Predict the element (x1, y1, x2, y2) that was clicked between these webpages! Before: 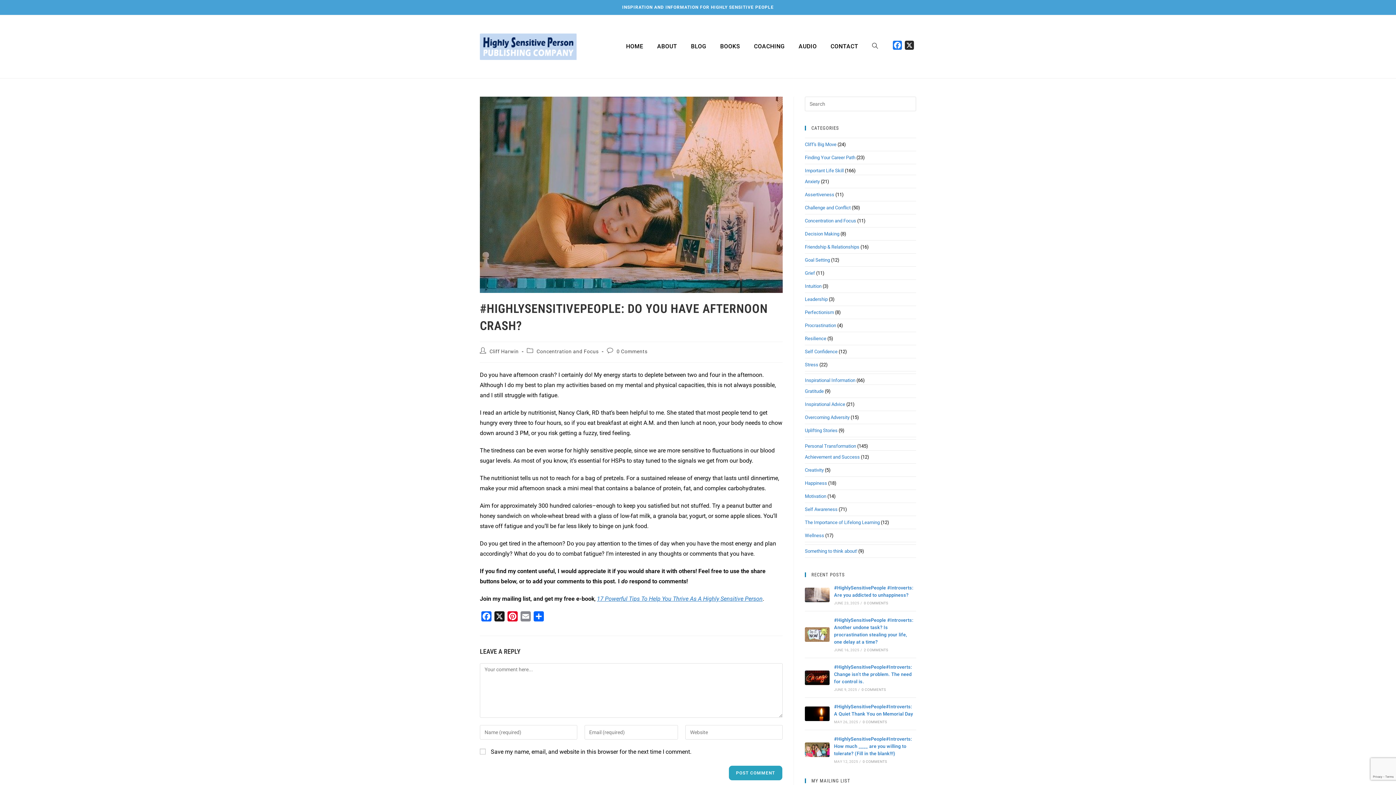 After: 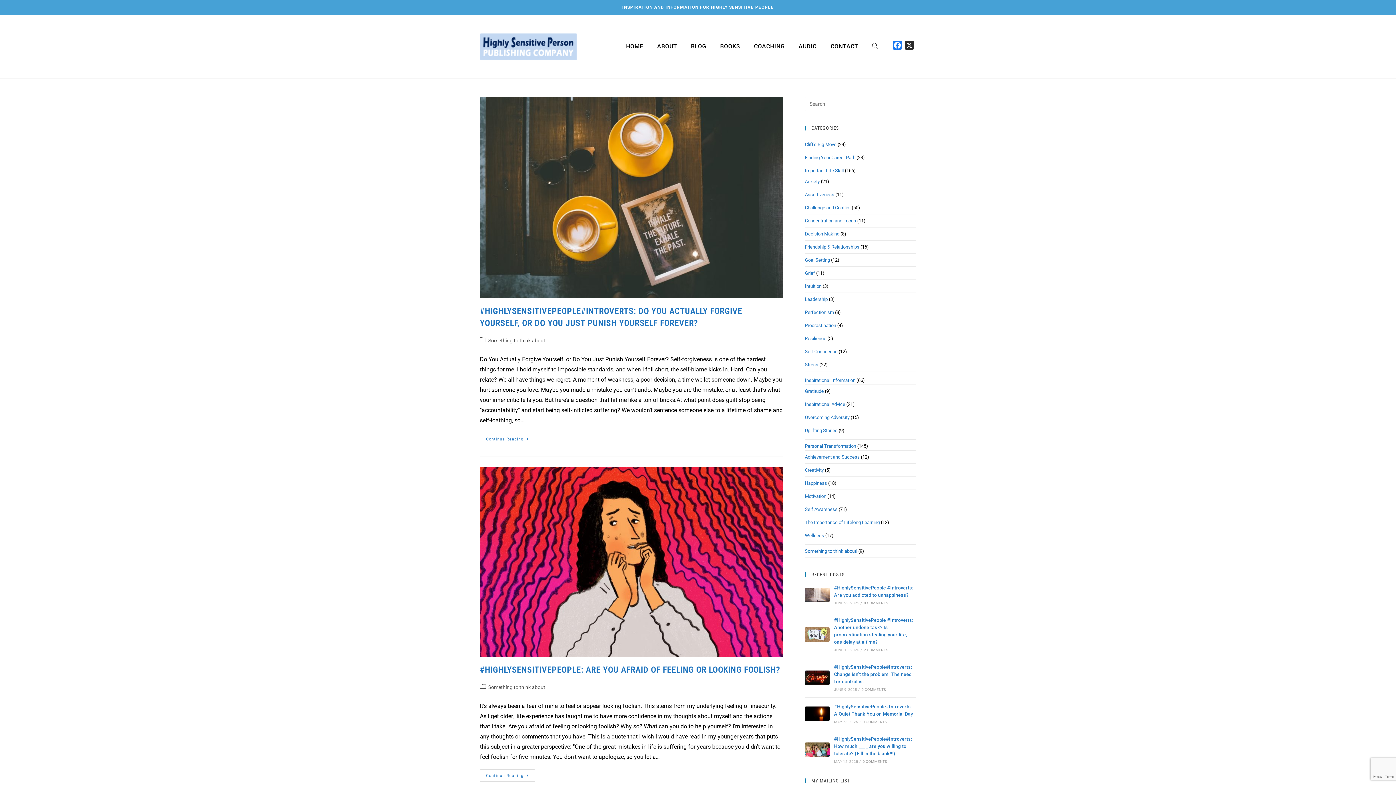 Action: bbox: (805, 548, 857, 554) label: Something to think about!